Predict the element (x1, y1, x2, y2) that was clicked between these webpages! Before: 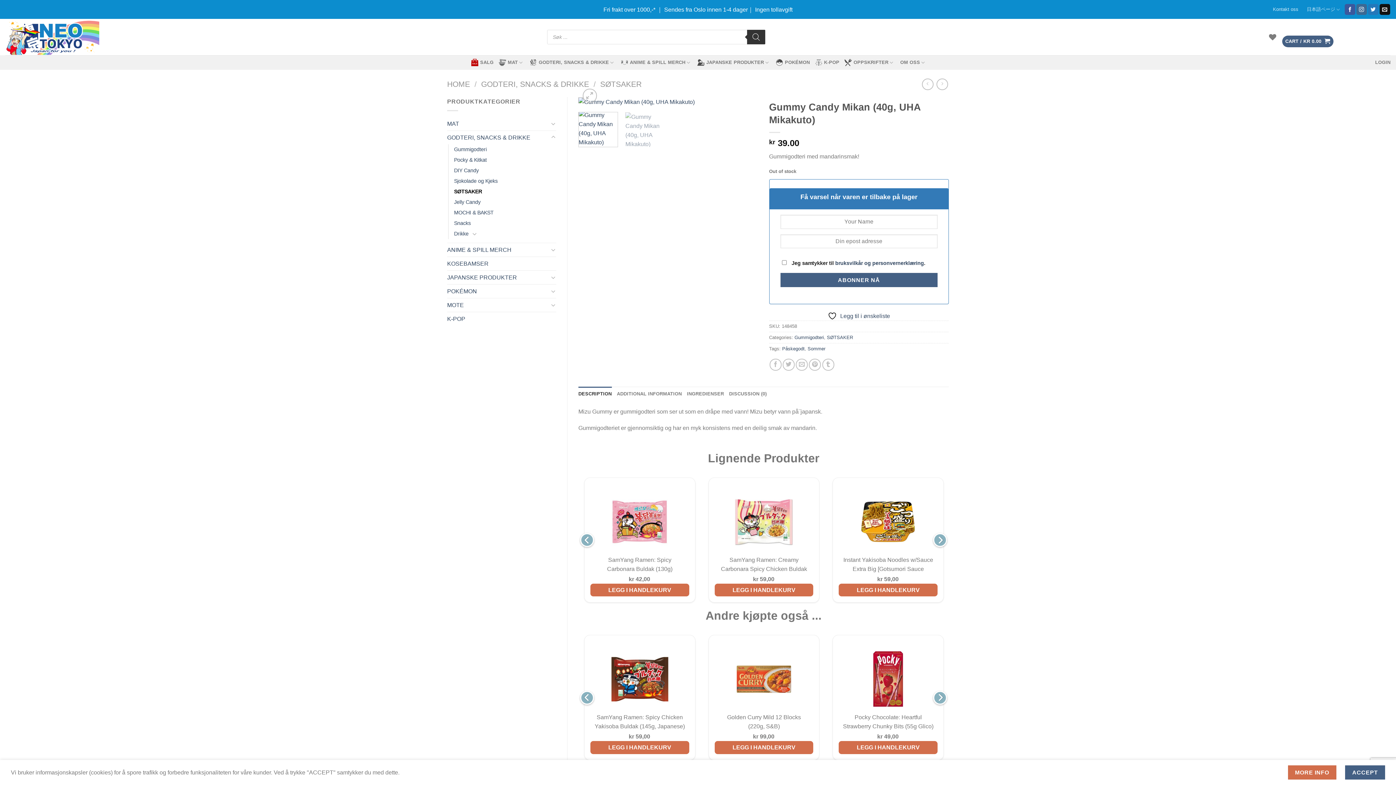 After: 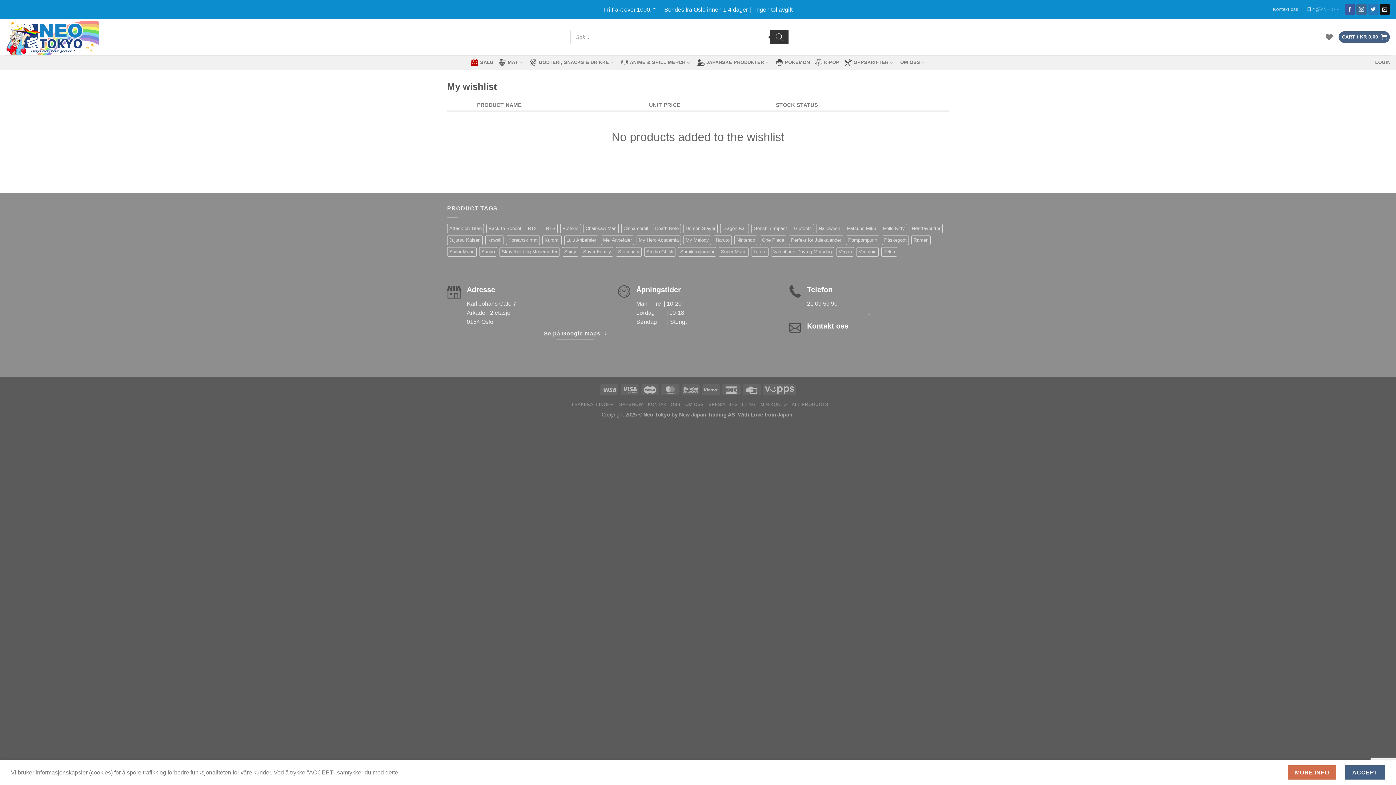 Action: label: Wishlist bbox: (1269, 29, 1276, 45)